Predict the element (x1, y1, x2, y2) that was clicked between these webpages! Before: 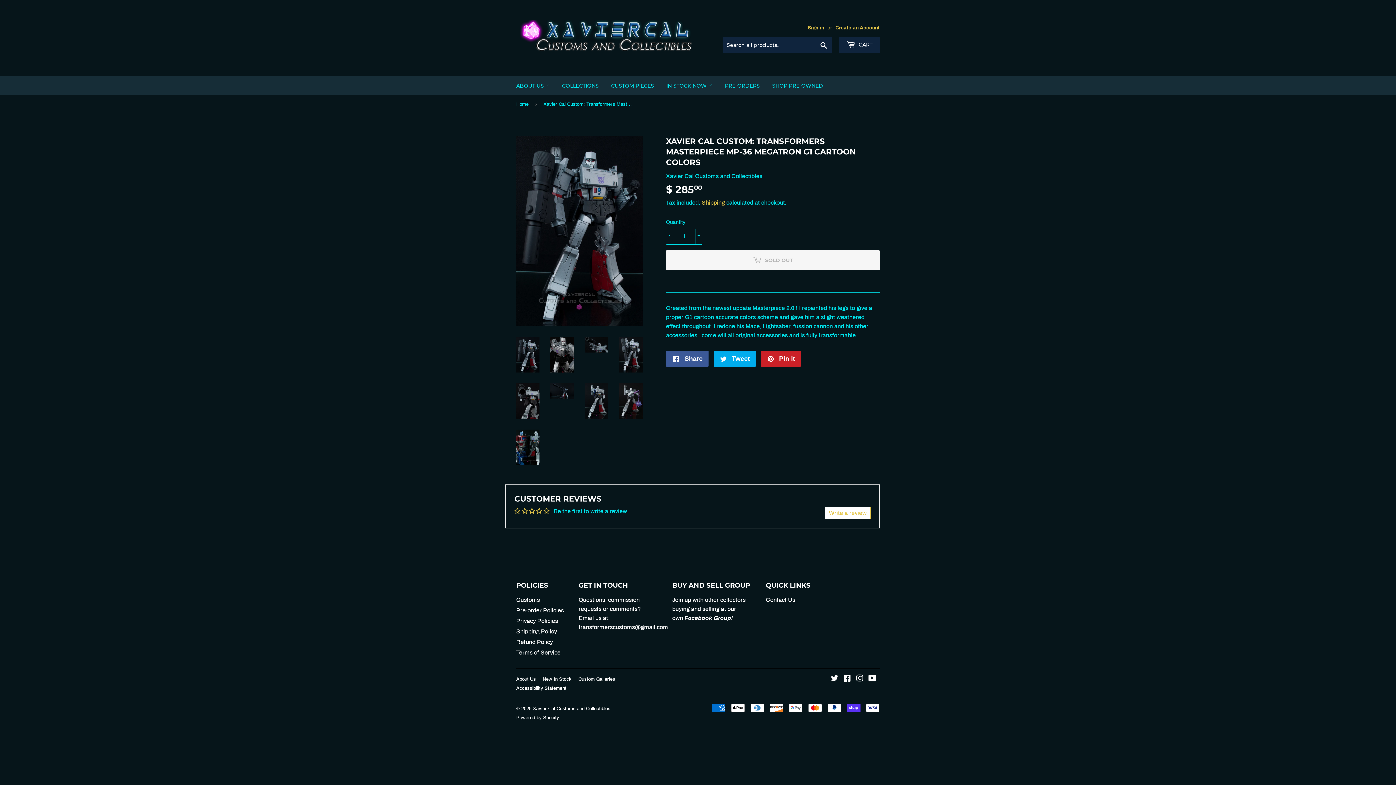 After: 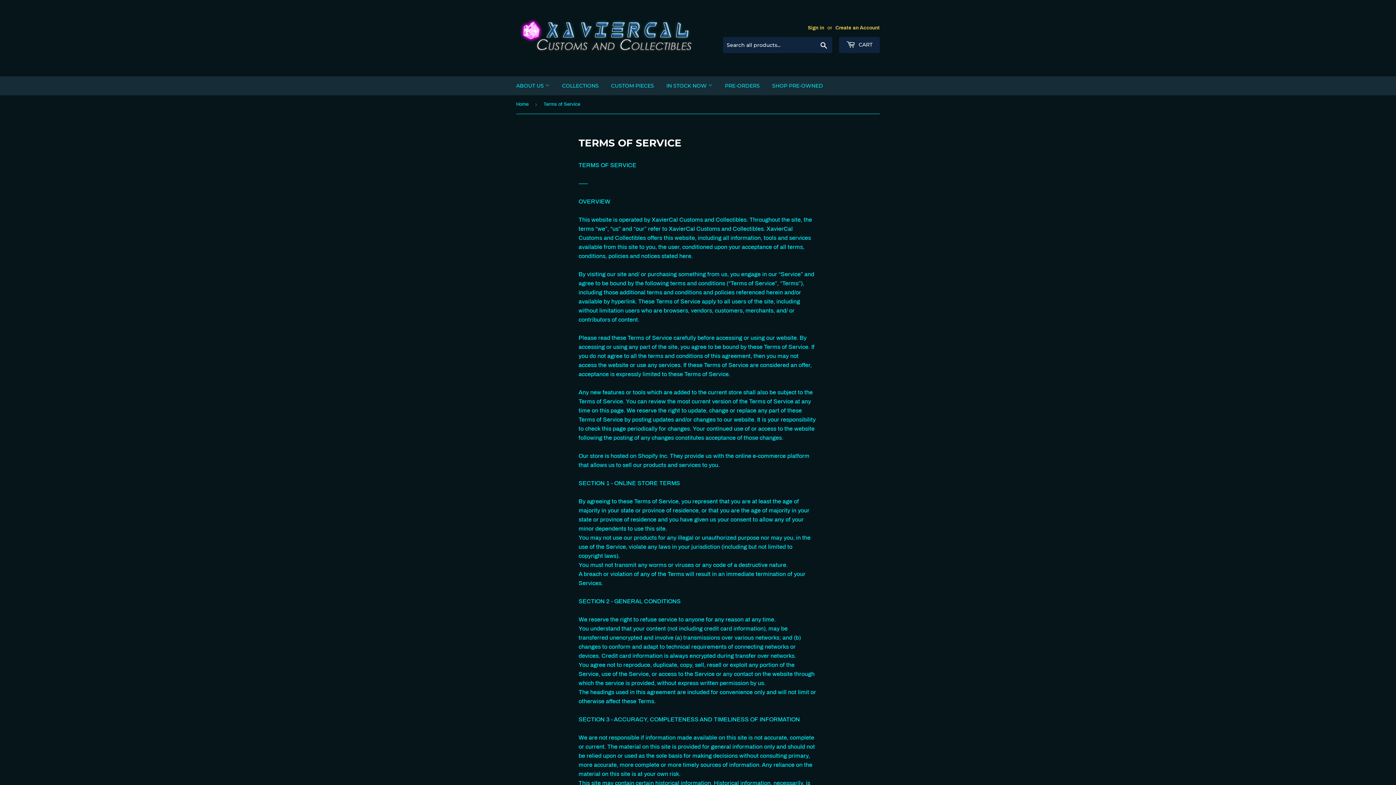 Action: label: Terms of Service bbox: (516, 649, 560, 656)